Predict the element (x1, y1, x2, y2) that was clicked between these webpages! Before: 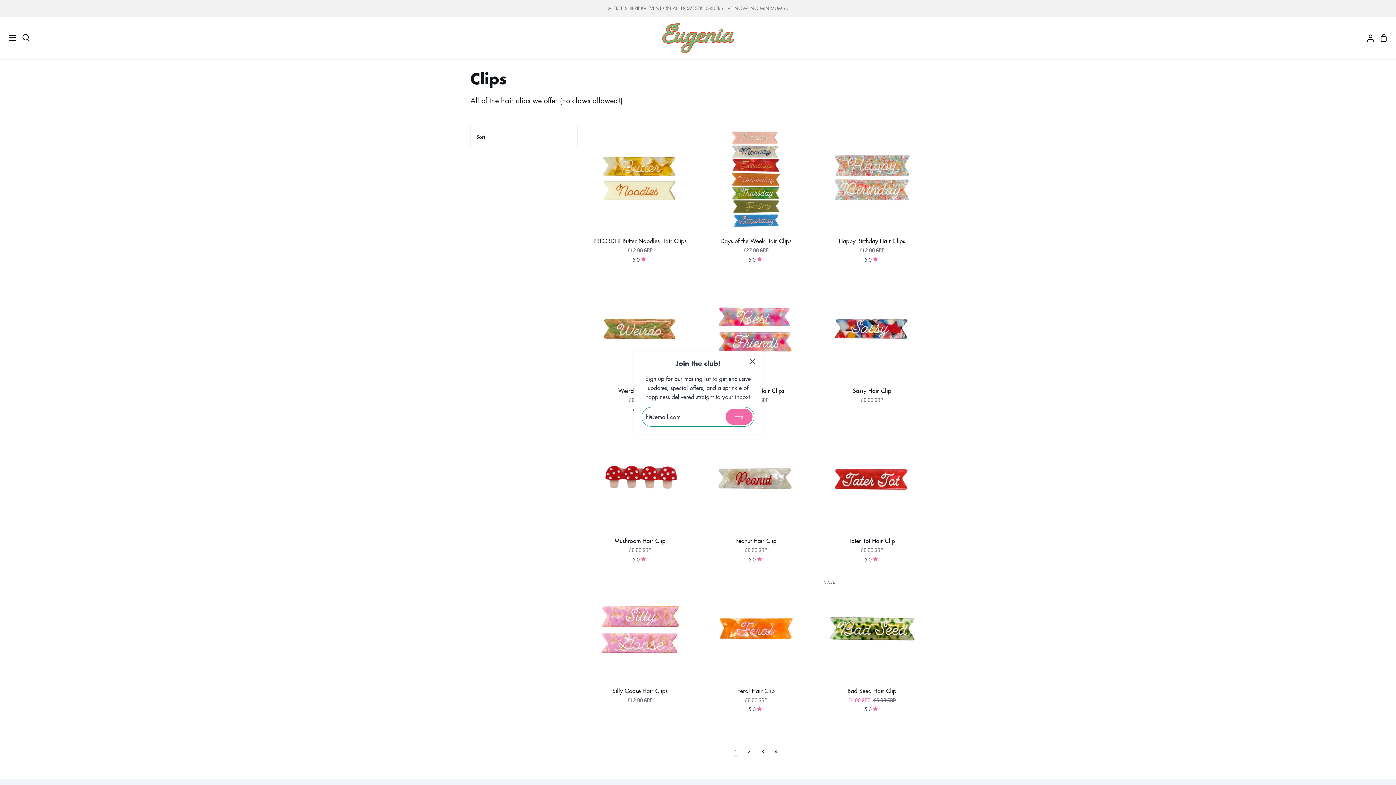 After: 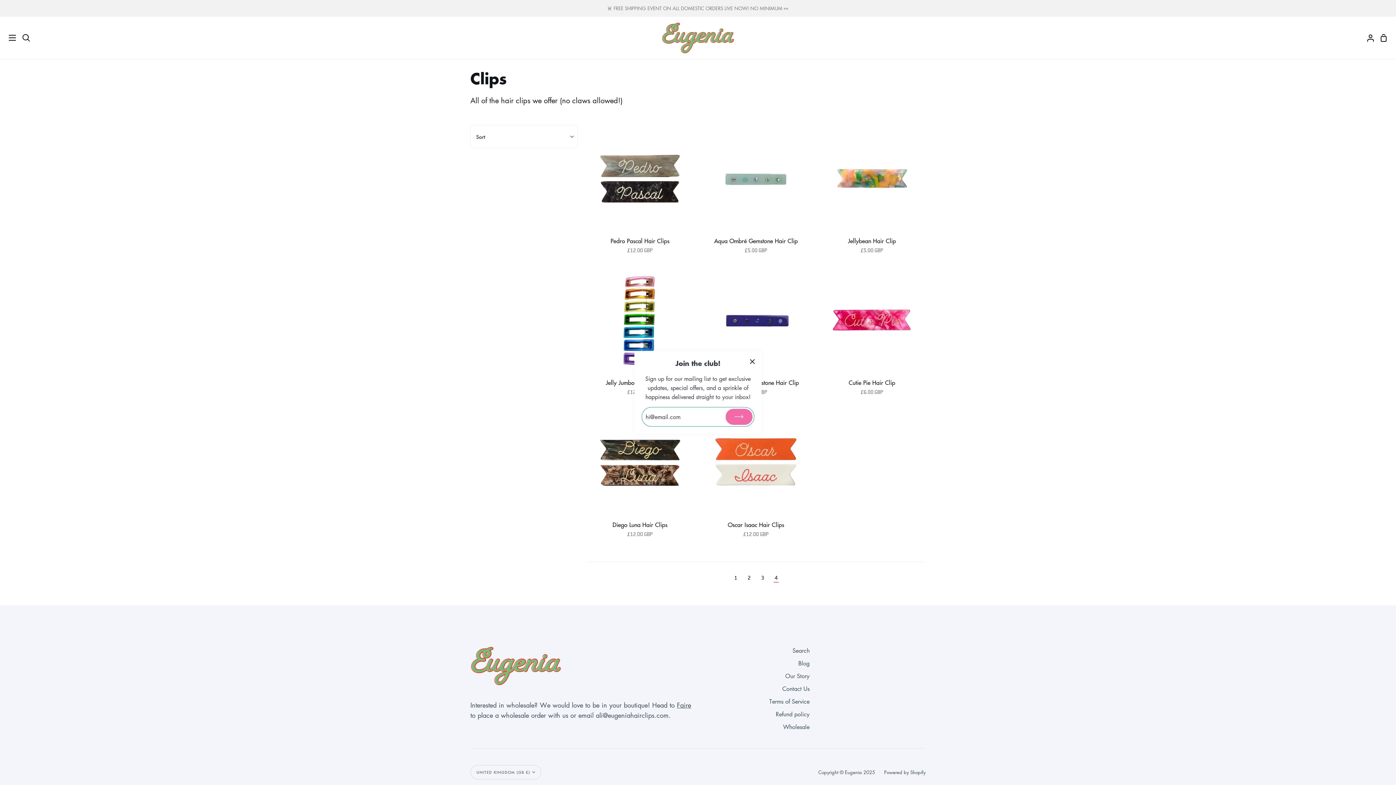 Action: bbox: (774, 748, 777, 755) label: 4